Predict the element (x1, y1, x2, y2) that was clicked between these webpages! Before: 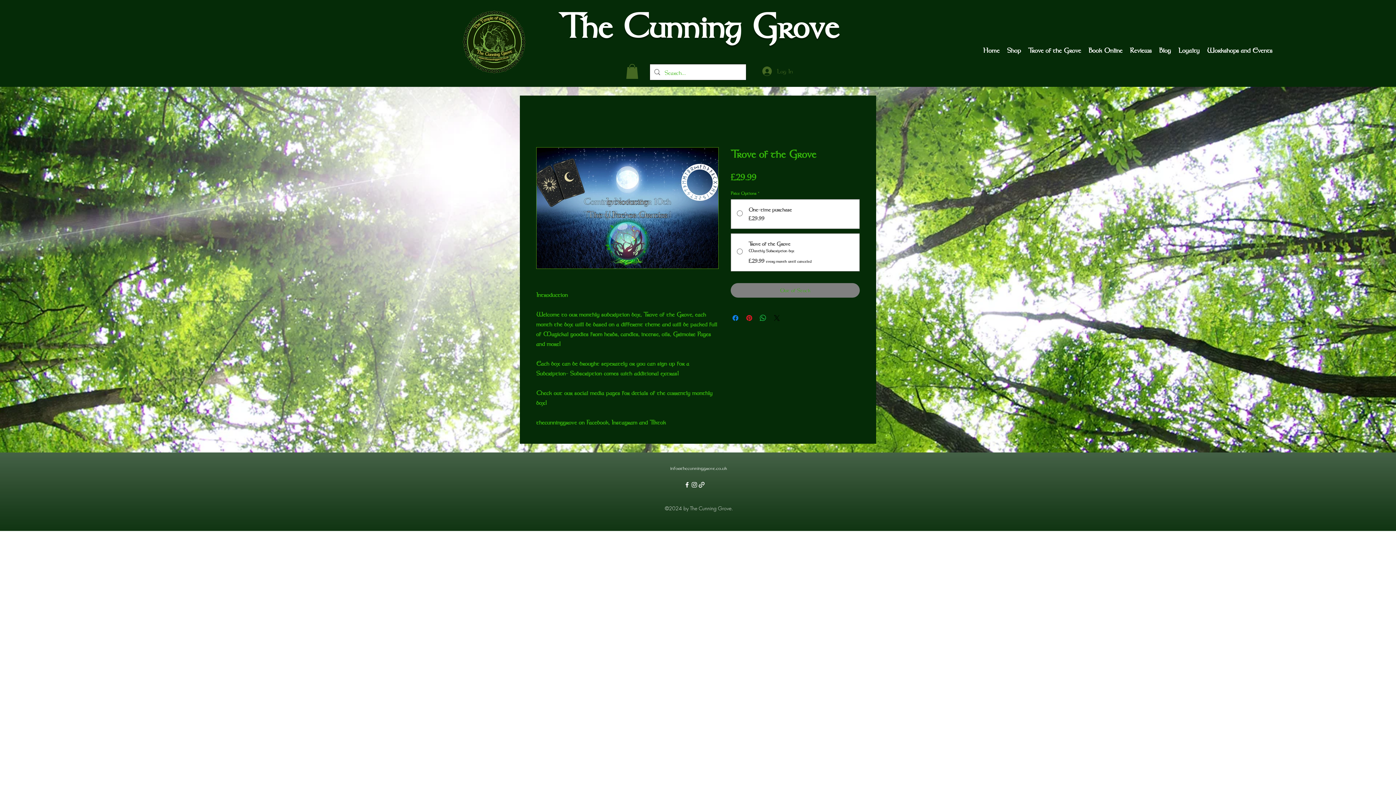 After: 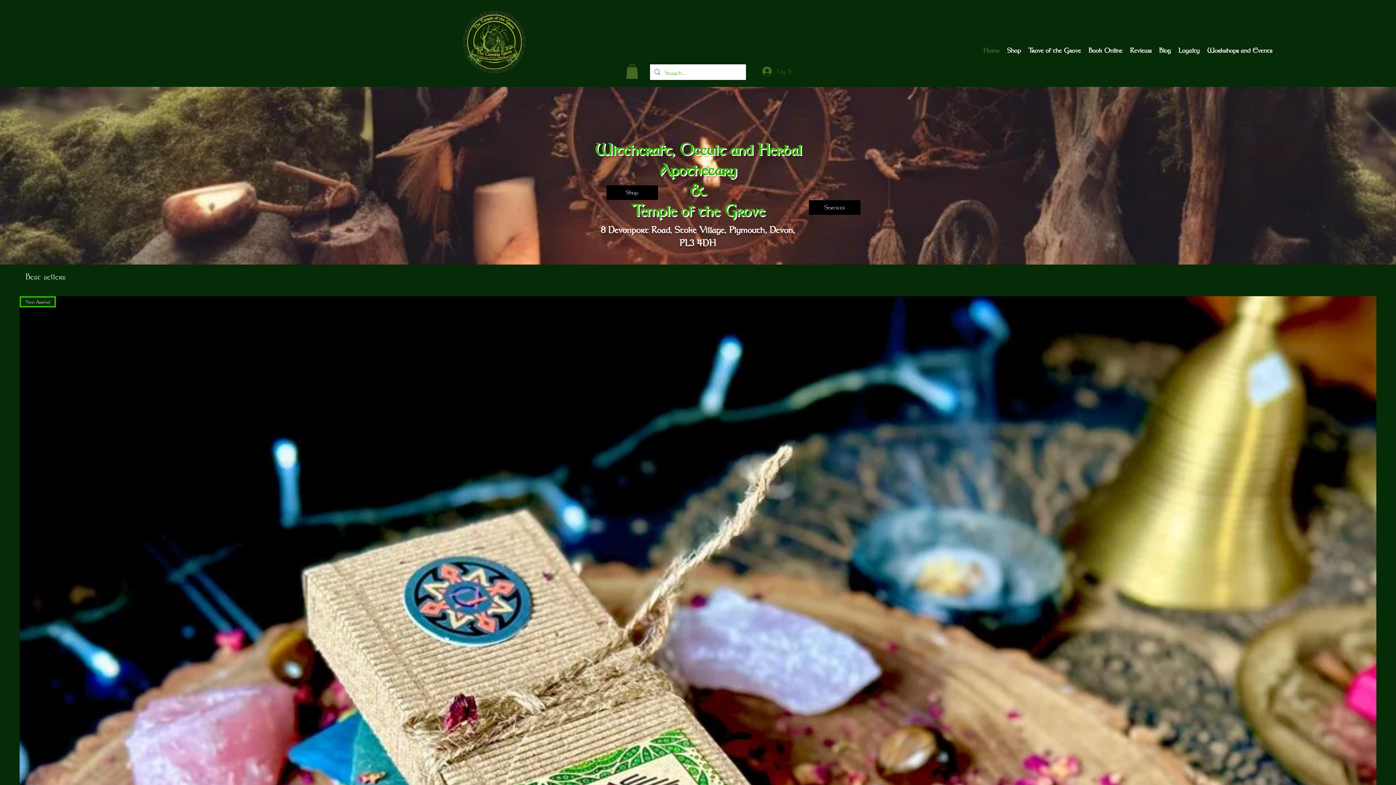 Action: bbox: (979, 44, 1003, 55) label: Home